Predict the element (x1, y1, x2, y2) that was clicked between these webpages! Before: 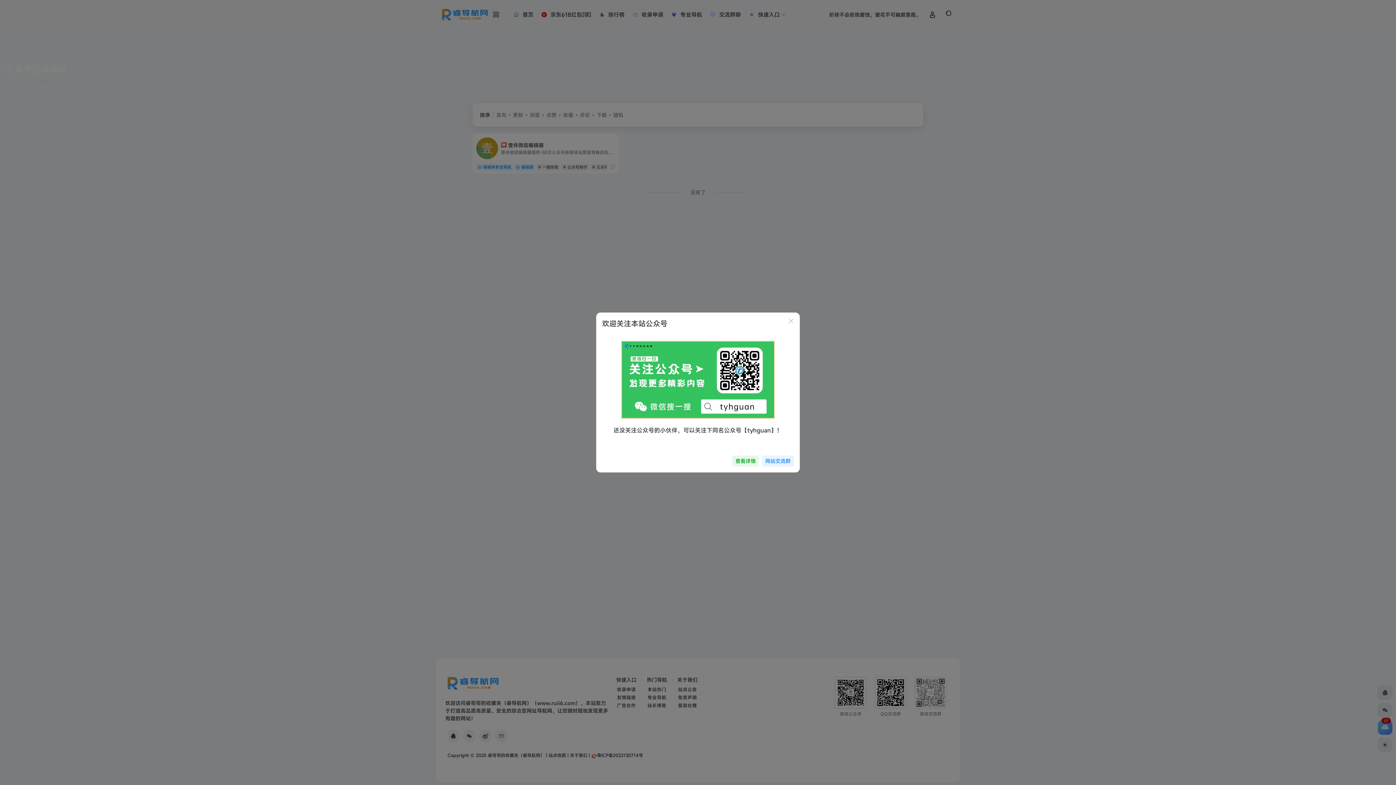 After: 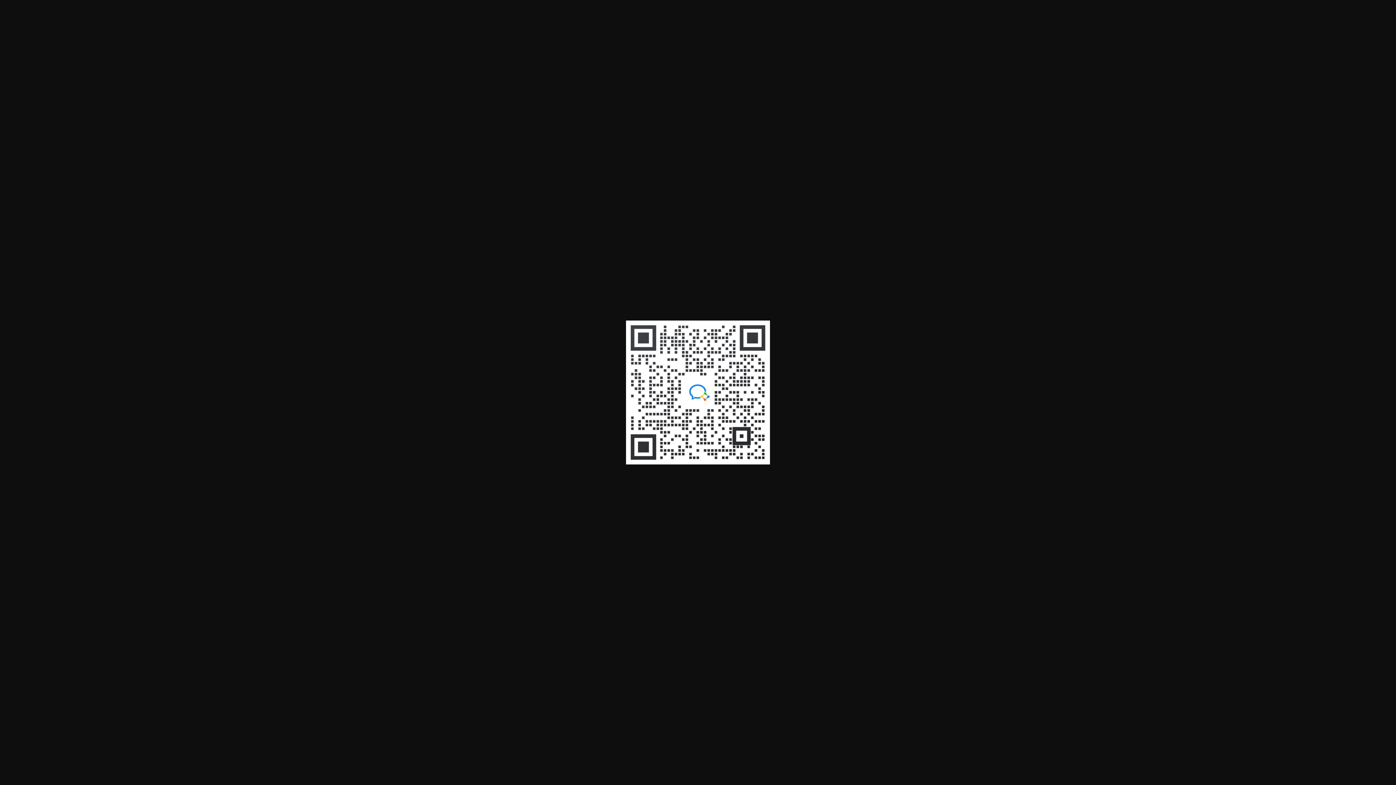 Action: bbox: (762, 455, 794, 466) label: 网站交流群